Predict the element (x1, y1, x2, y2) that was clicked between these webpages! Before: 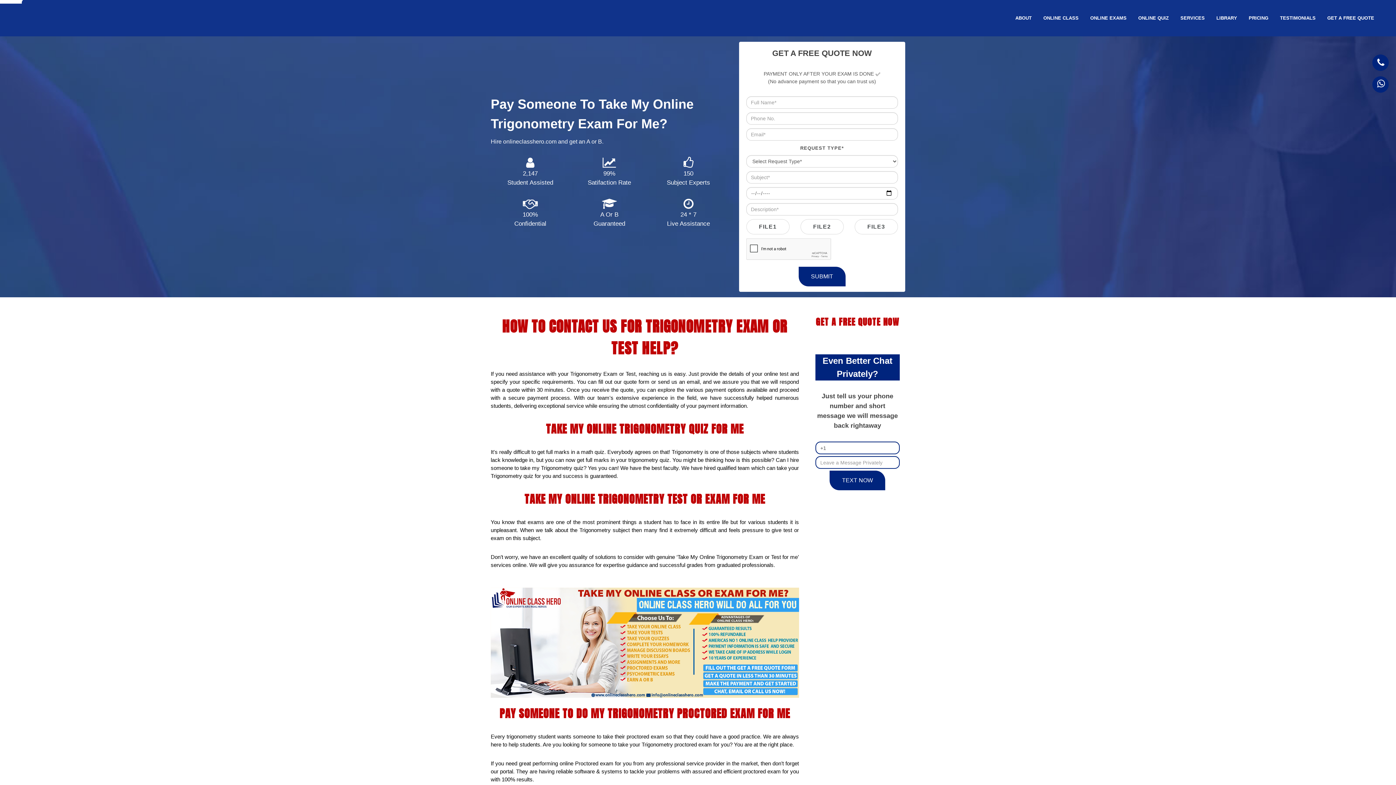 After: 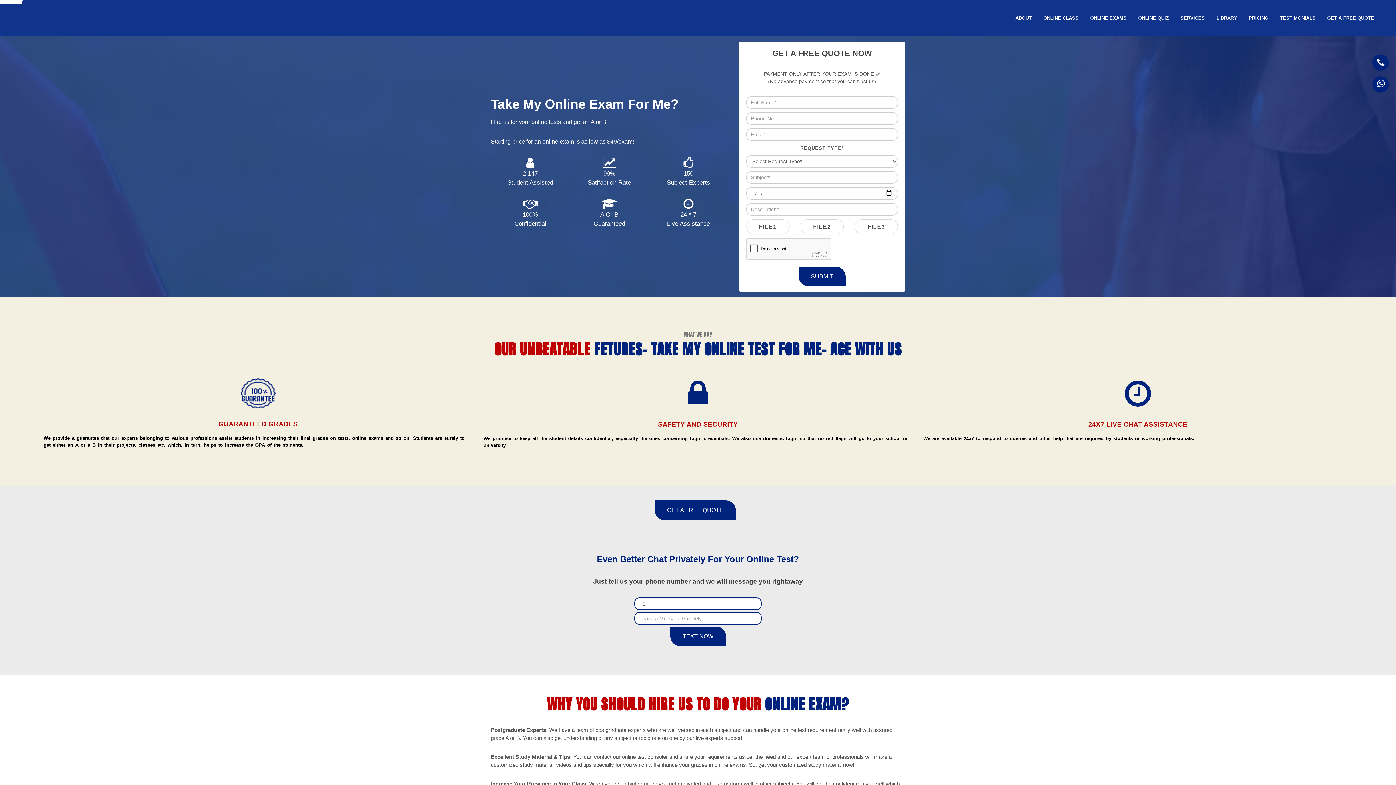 Action: label: ONLINE EXAMS bbox: (1085, 0, 1132, 36)